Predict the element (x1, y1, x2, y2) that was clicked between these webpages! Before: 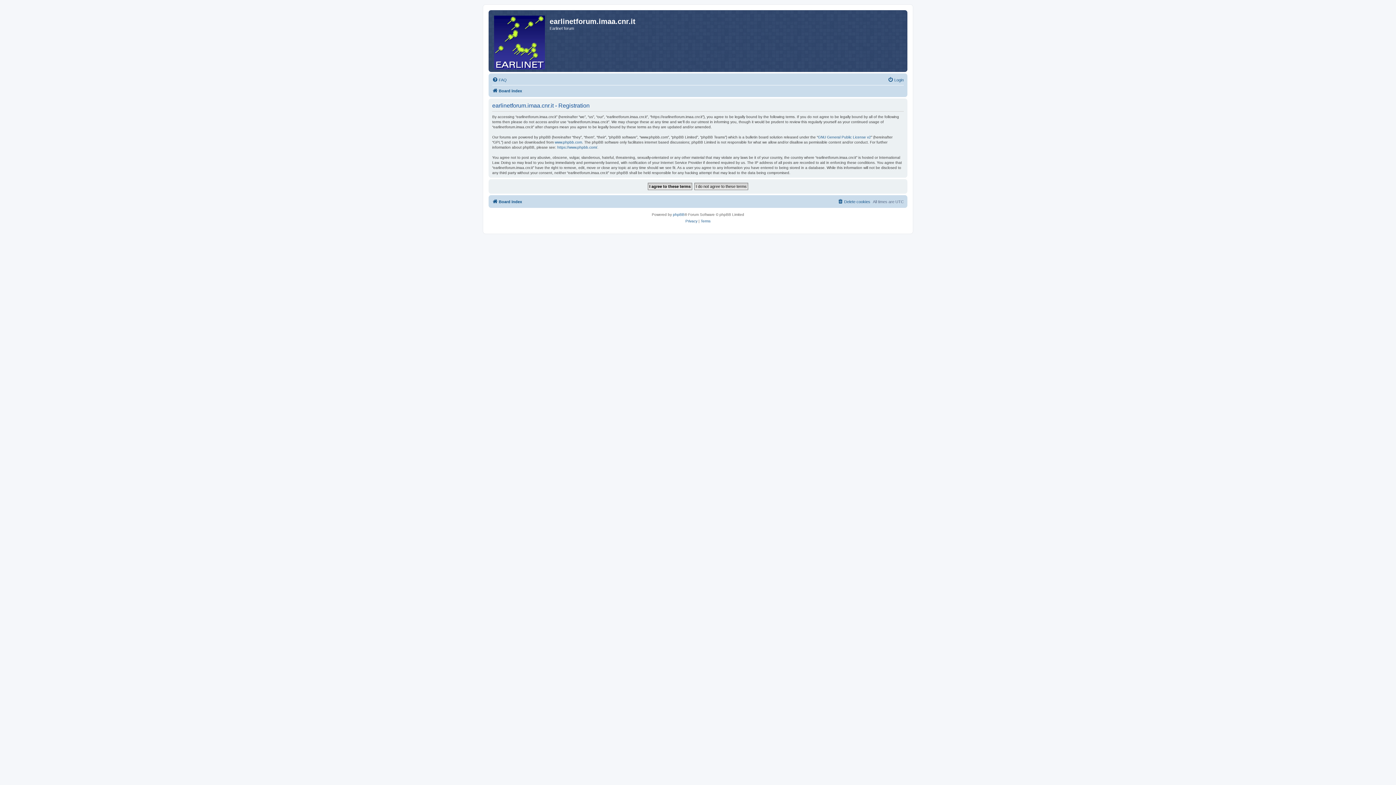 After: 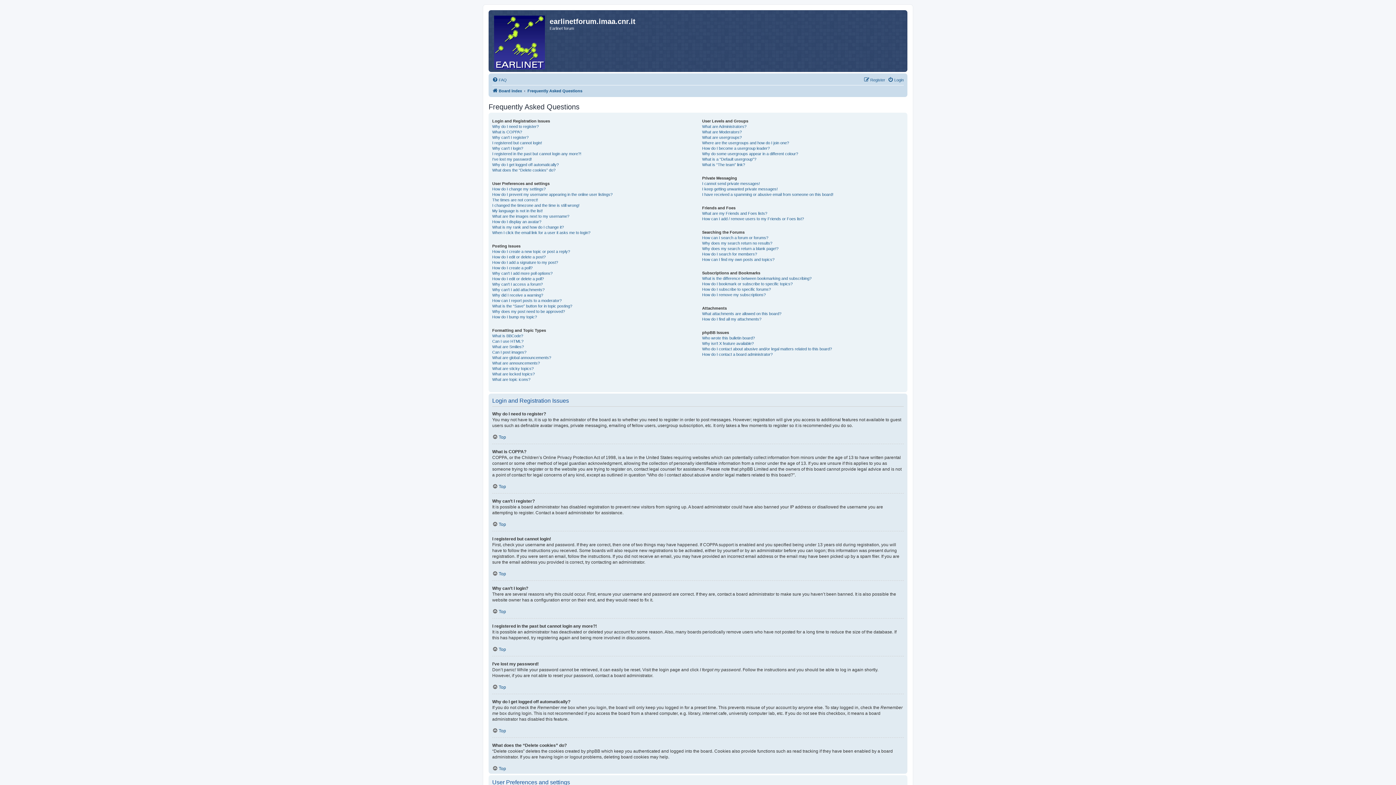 Action: label: FAQ bbox: (492, 75, 506, 84)